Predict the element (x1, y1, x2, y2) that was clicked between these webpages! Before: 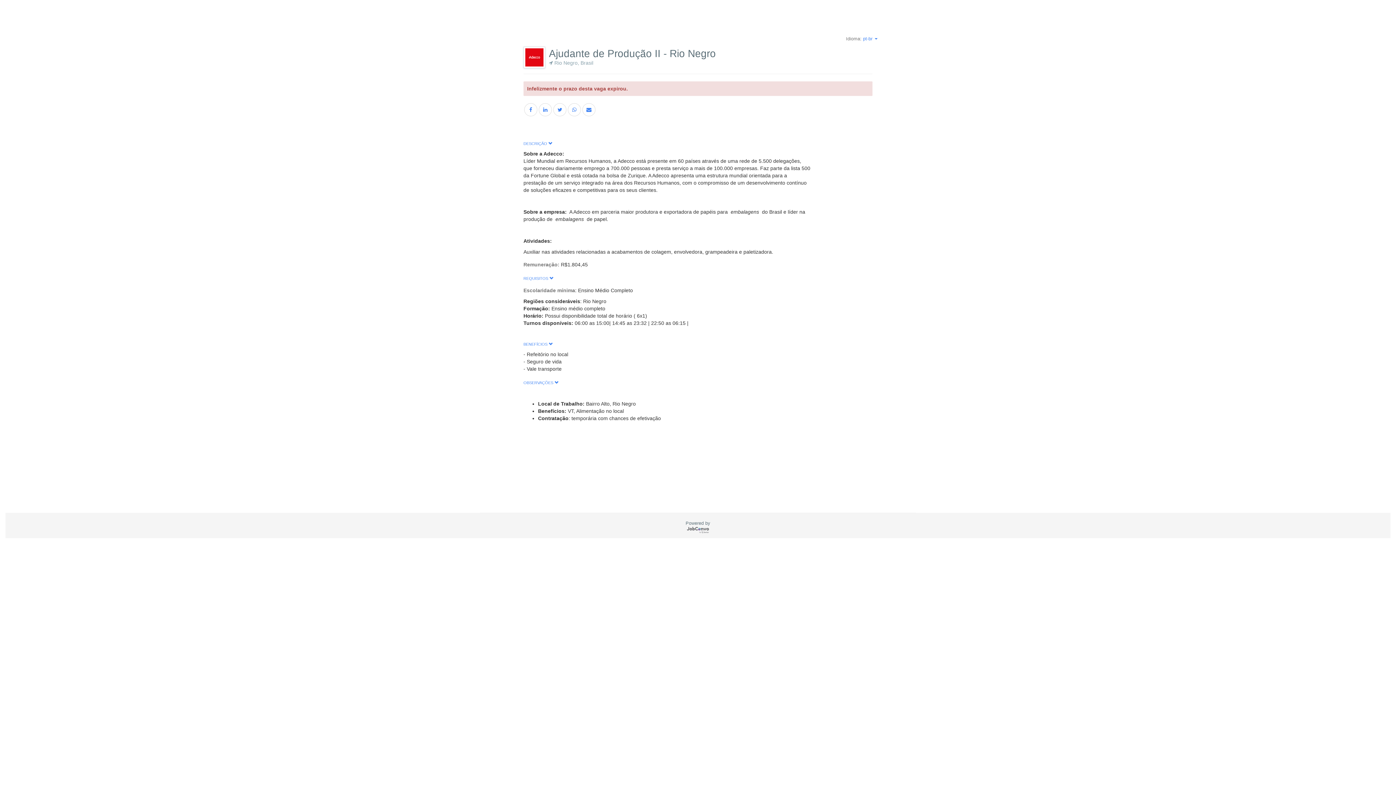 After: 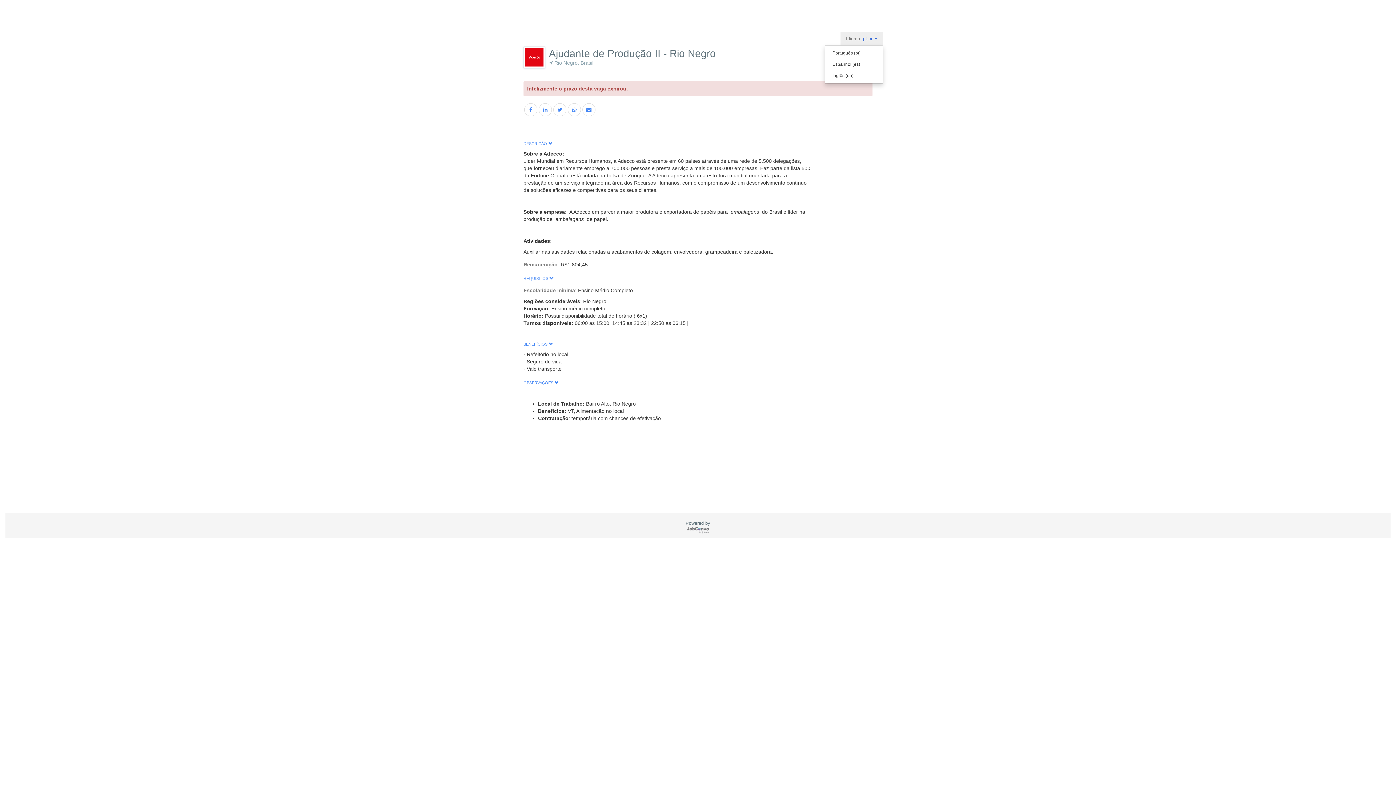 Action: label: Idioma: pt-br  bbox: (840, 32, 883, 45)